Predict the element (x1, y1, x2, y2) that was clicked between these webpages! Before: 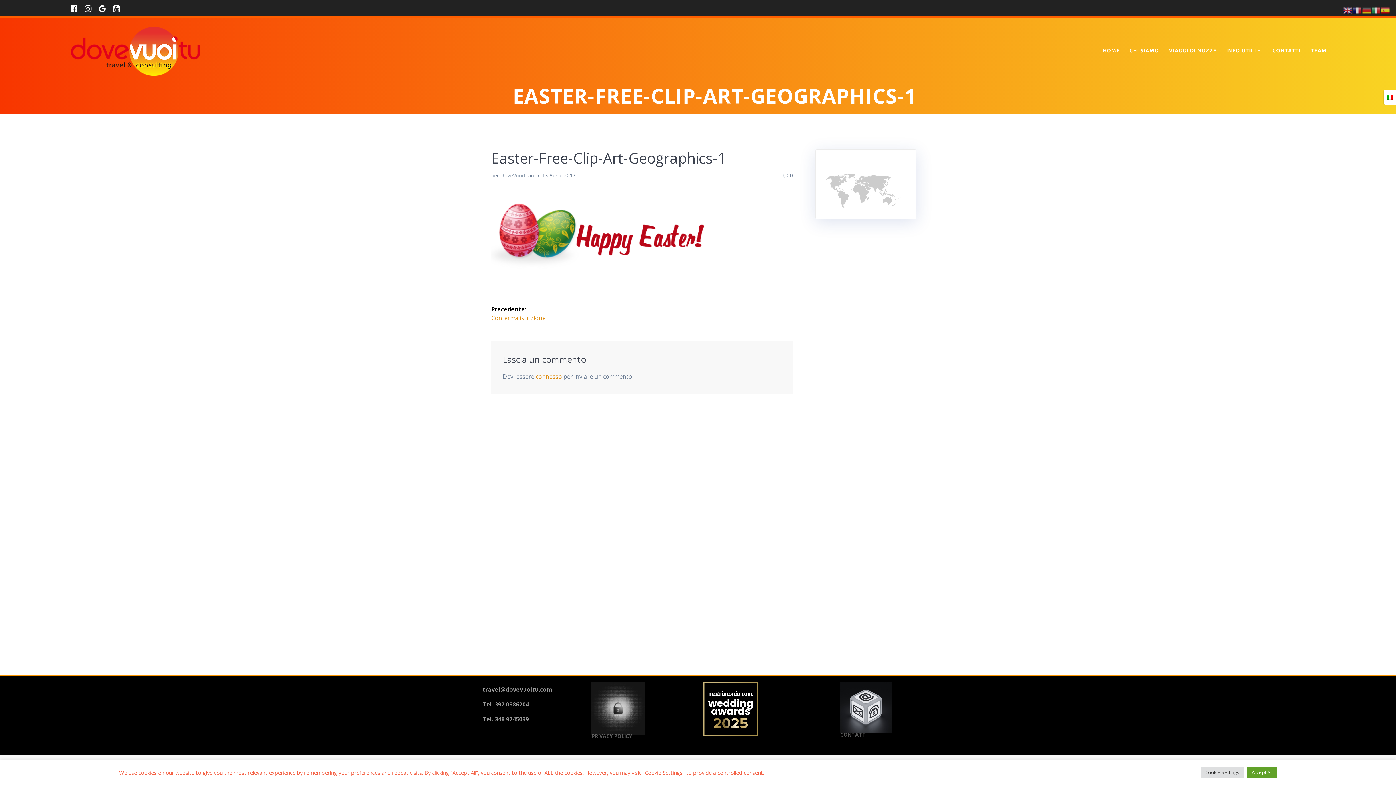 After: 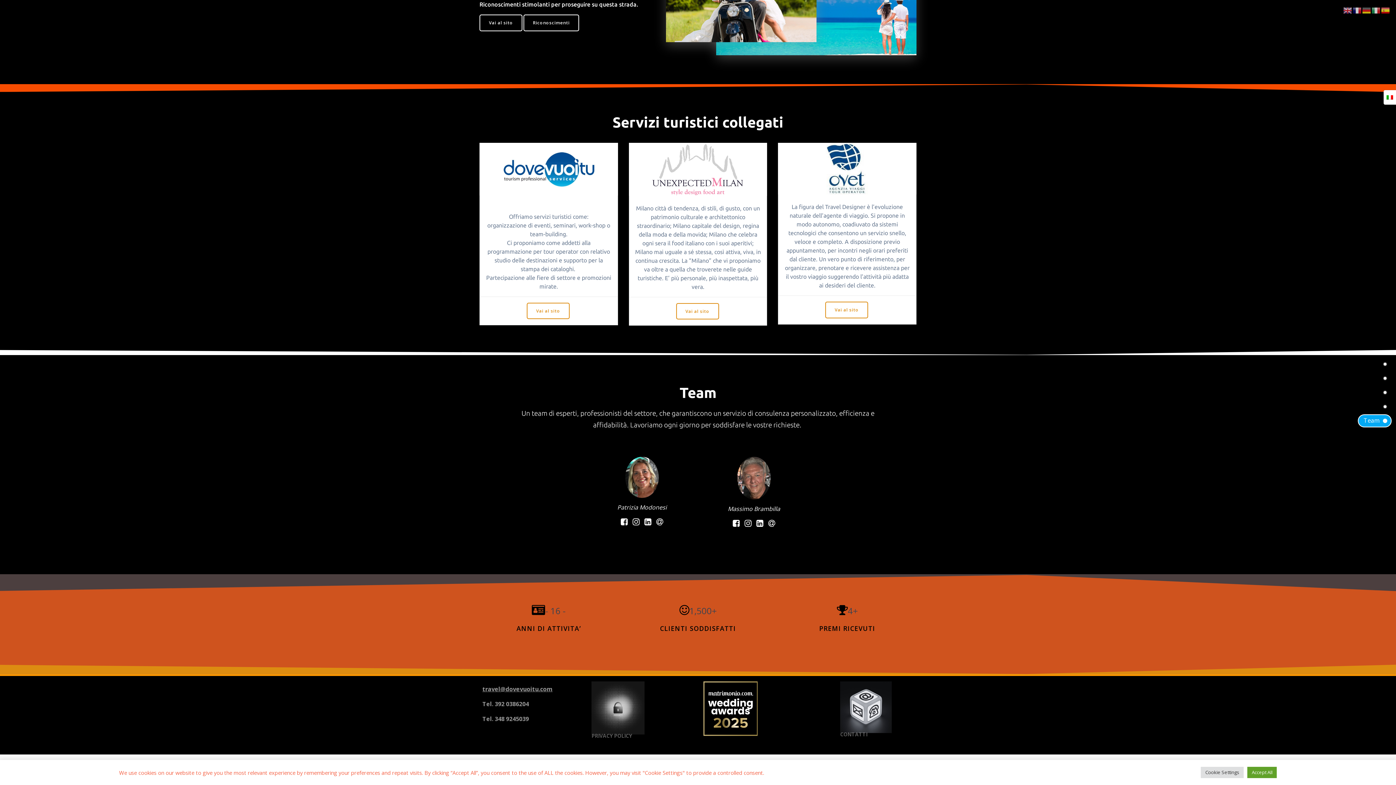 Action: label: TEAM bbox: (1311, 46, 1327, 55)